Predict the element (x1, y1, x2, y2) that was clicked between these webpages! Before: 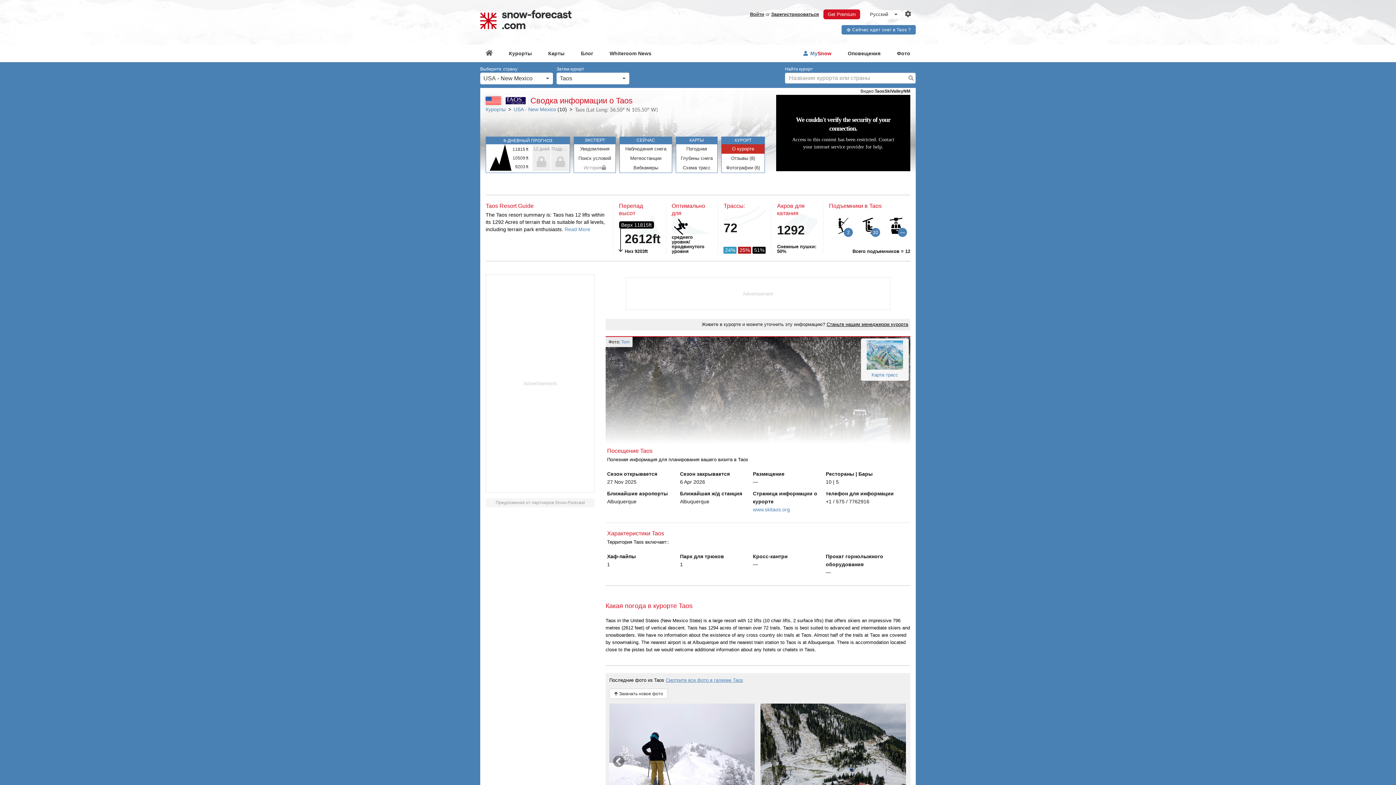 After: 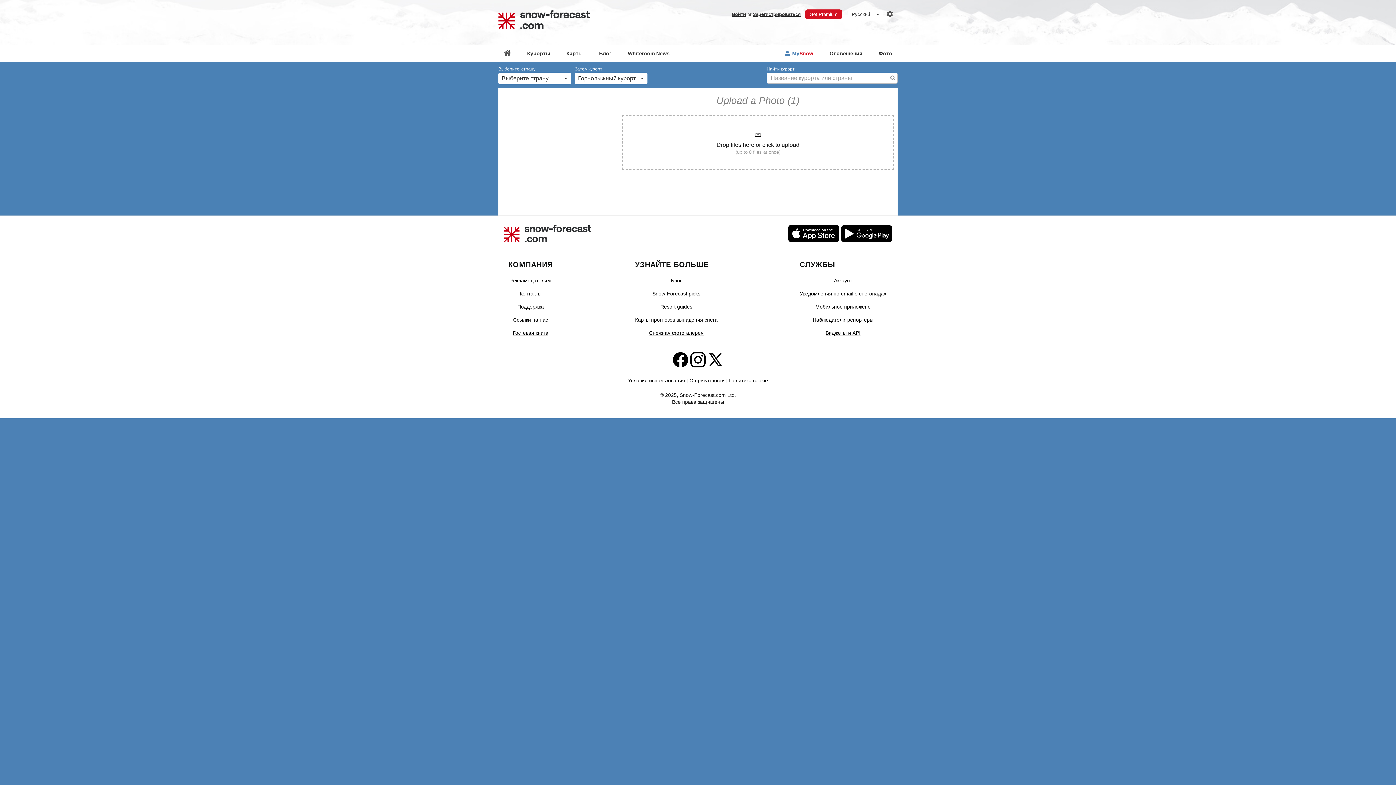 Action: label:  Закачать новое фото bbox: (609, 689, 668, 699)